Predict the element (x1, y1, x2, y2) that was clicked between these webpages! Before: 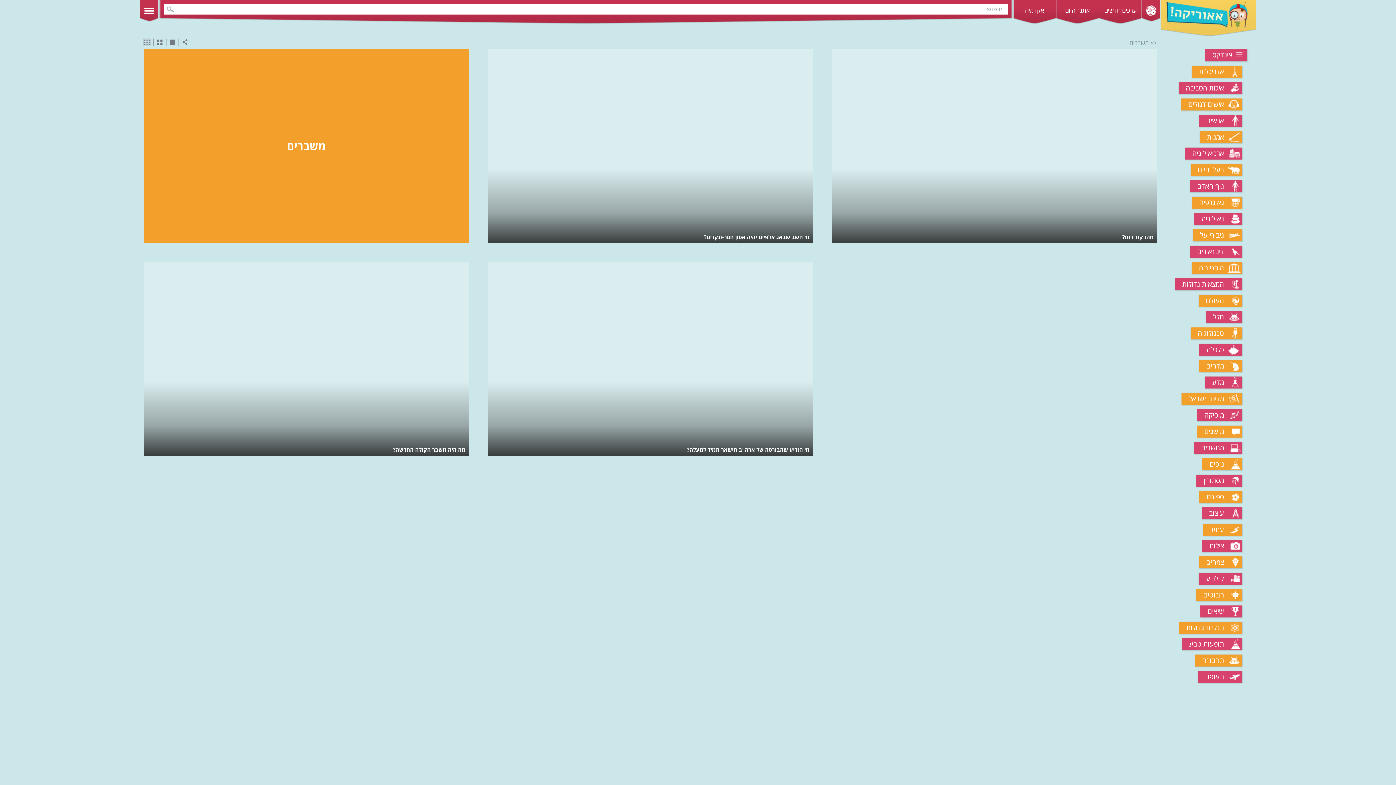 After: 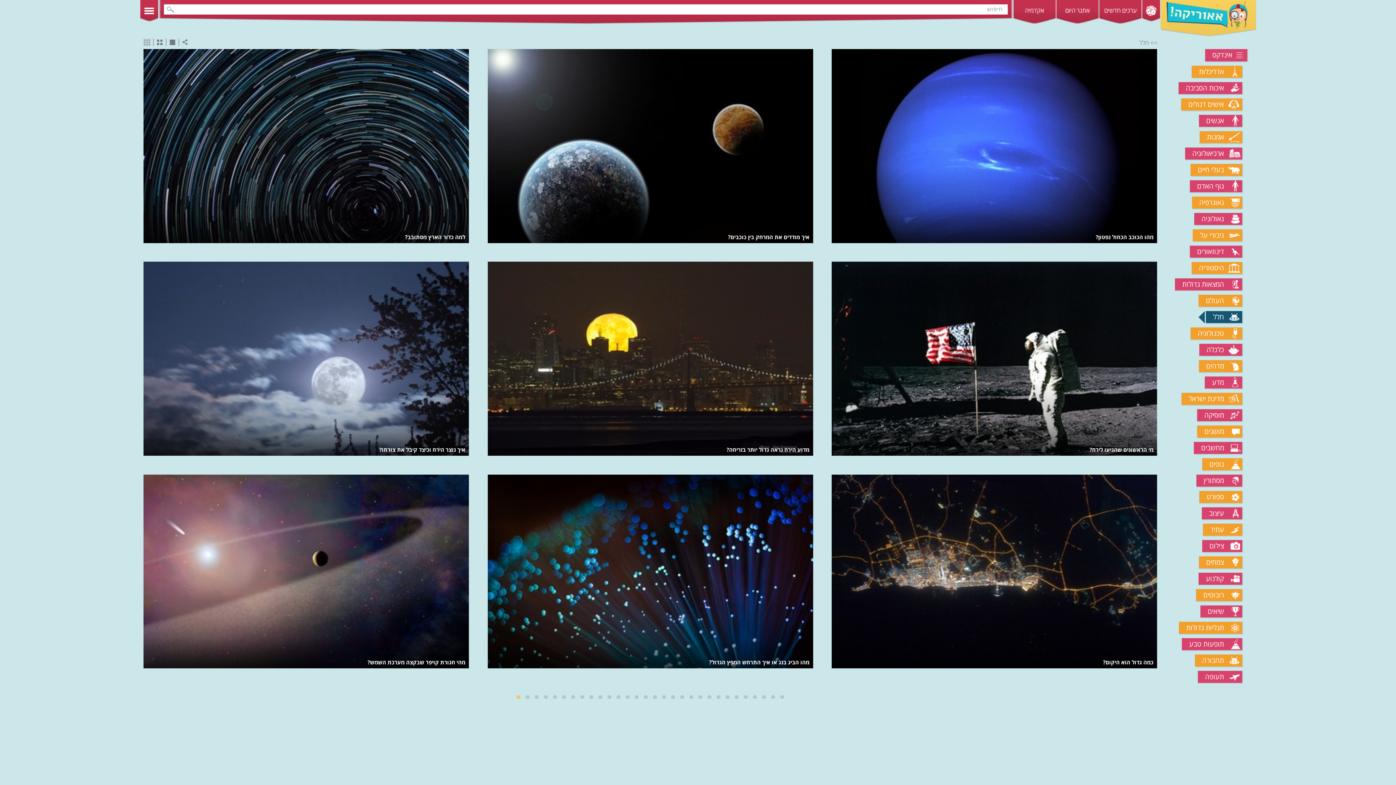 Action: label: חלל bbox: (1206, 311, 1242, 323)